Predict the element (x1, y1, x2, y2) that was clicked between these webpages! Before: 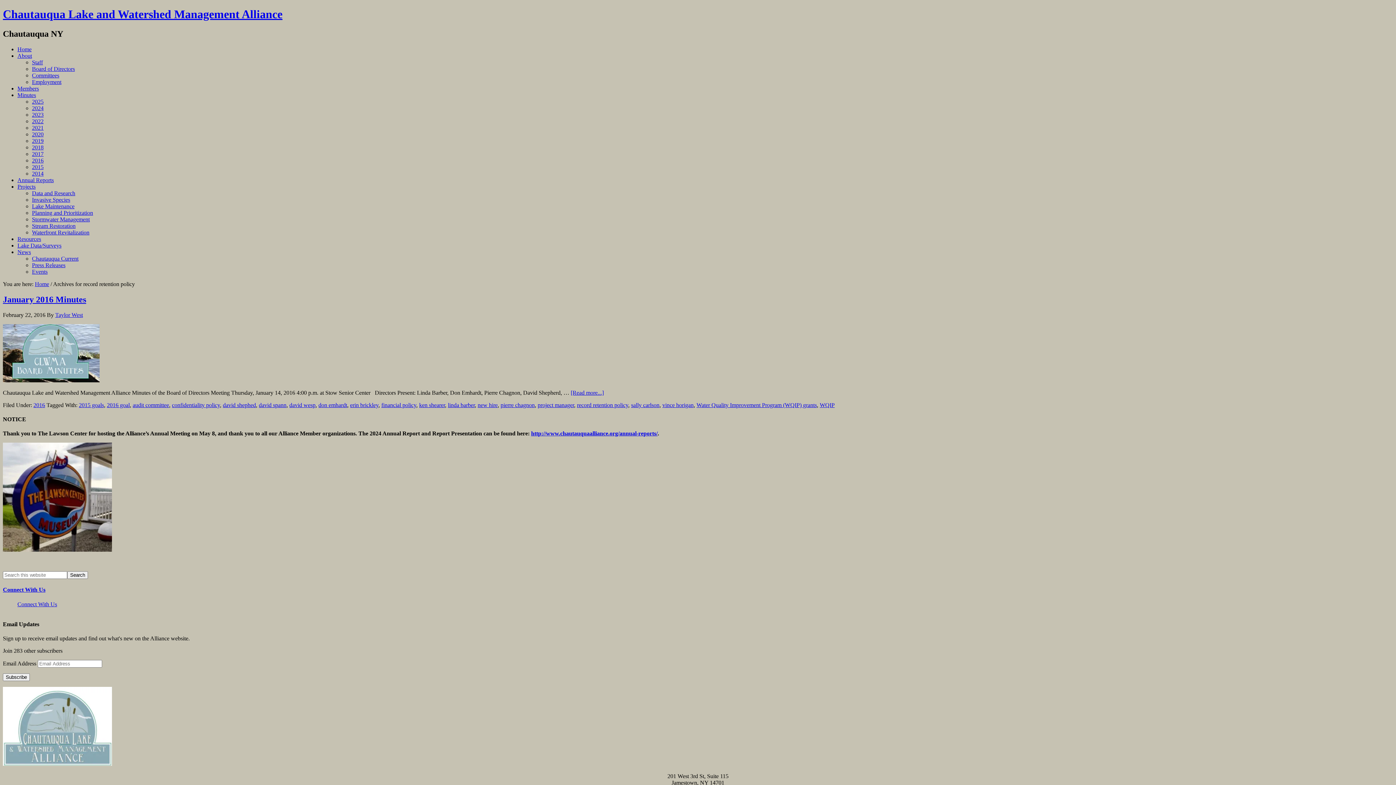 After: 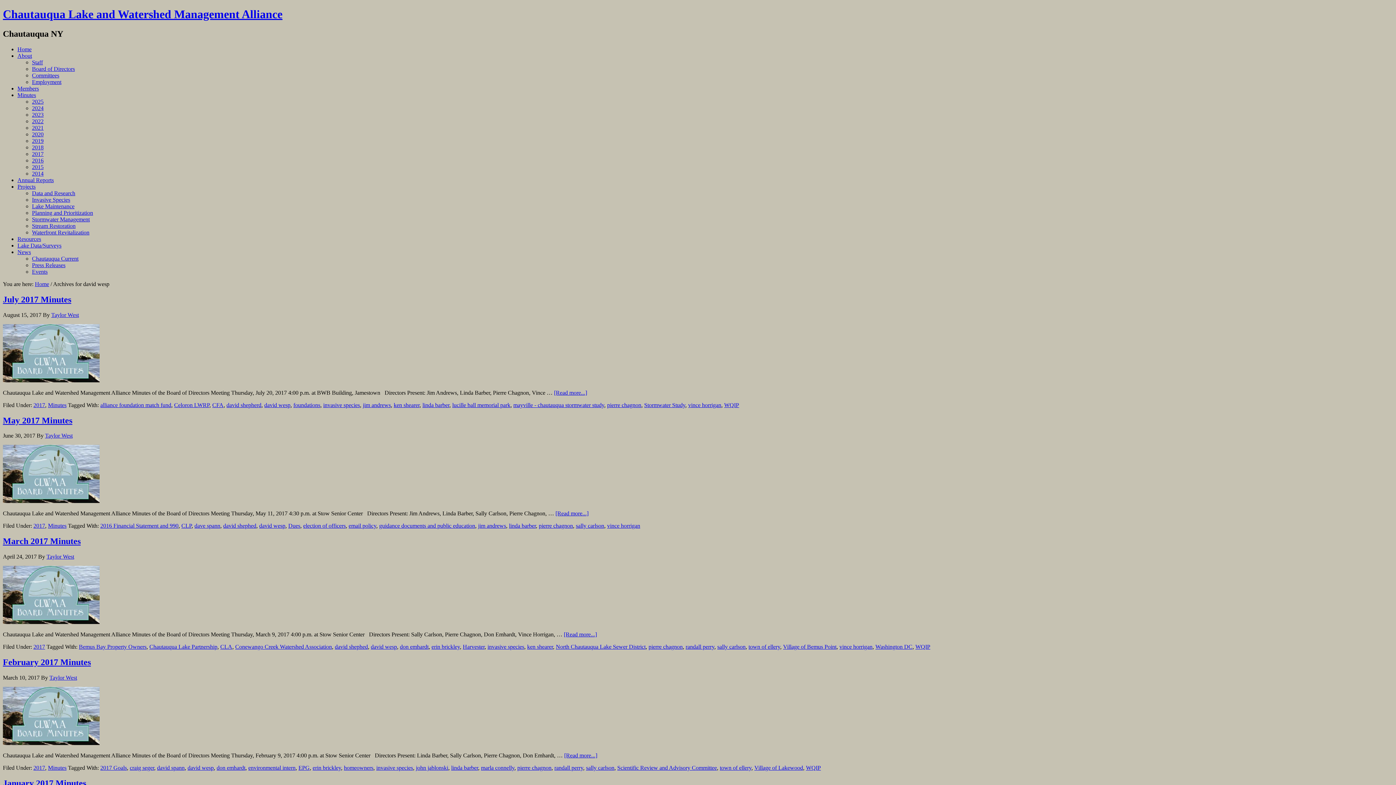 Action: bbox: (289, 402, 315, 408) label: david wesp